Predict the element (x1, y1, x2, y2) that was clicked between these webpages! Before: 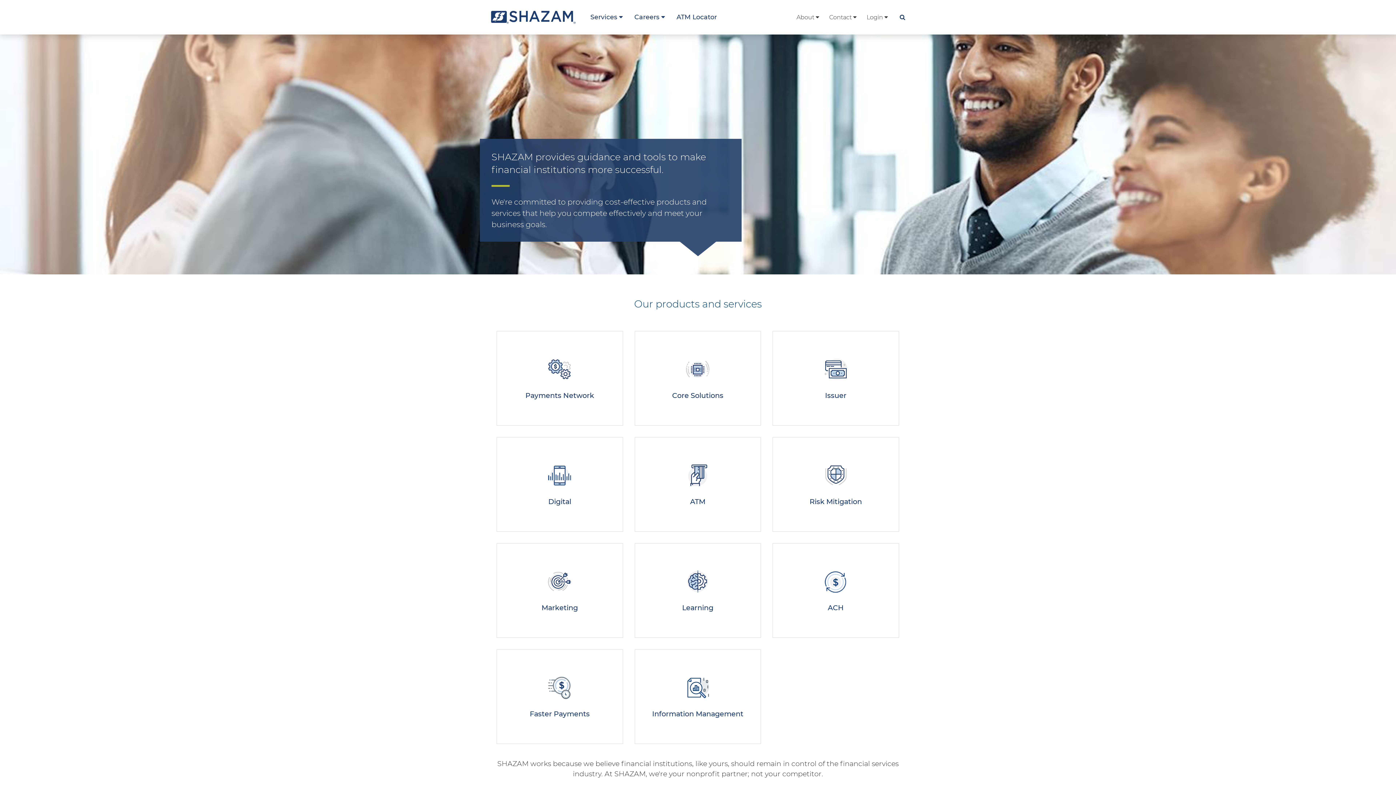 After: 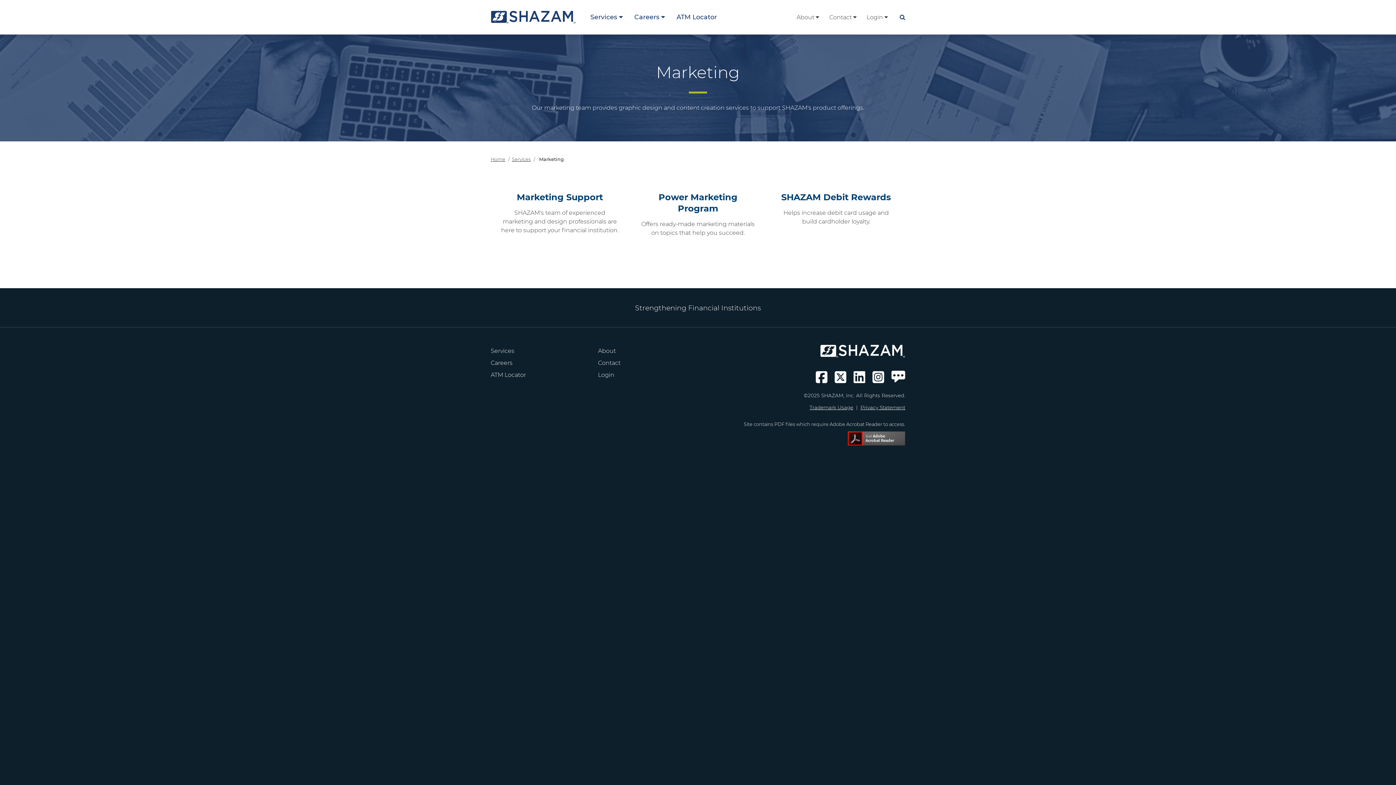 Action: label: Marketing bbox: (496, 543, 623, 638)